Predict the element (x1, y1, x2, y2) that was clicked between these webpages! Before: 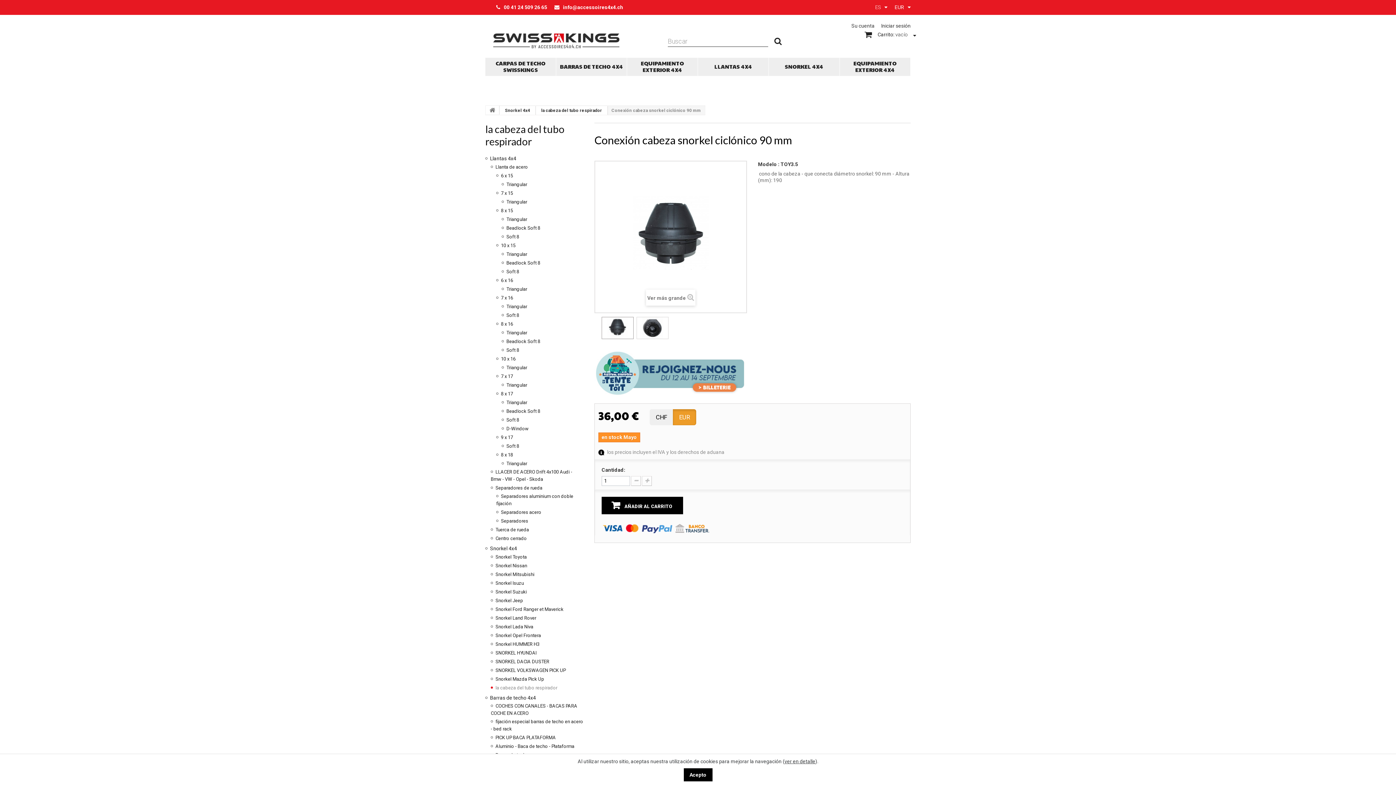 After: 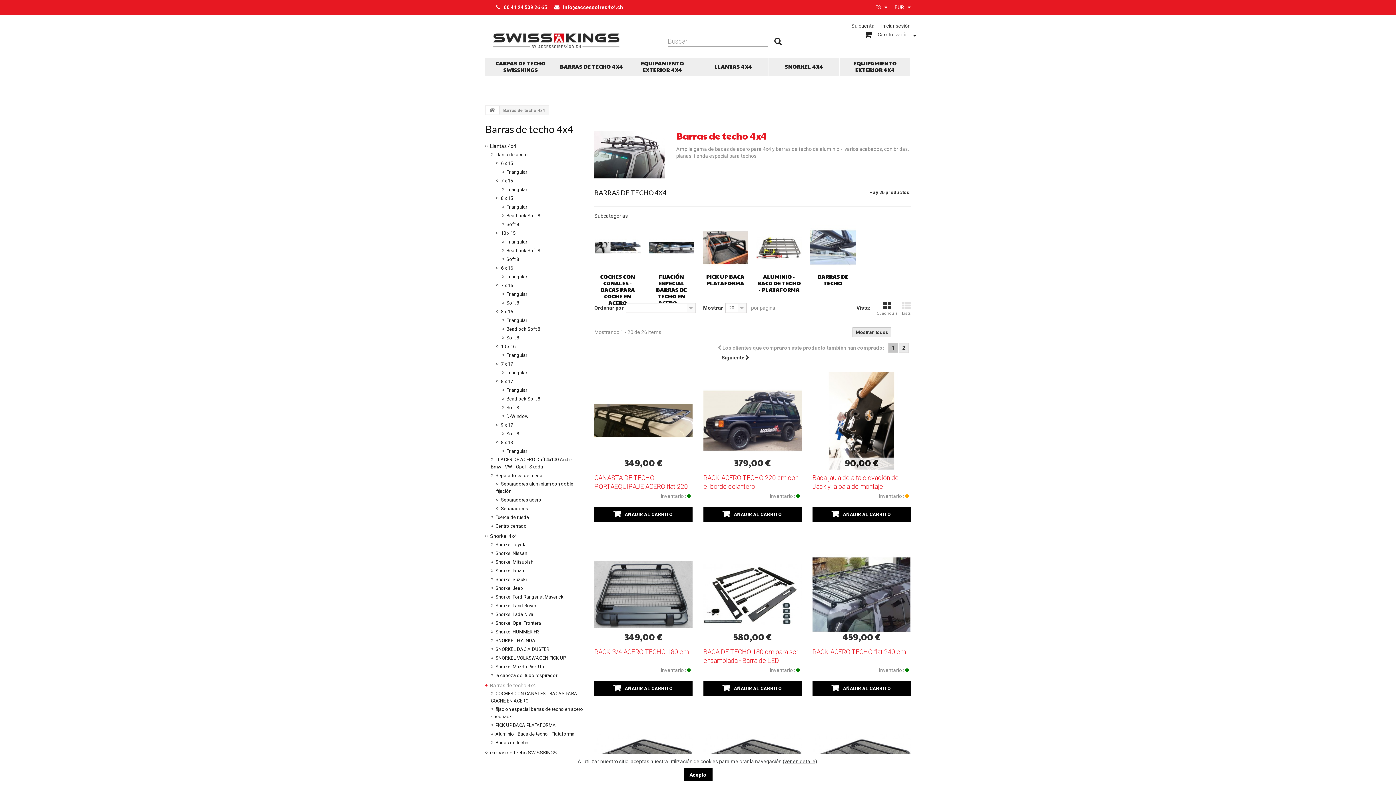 Action: bbox: (559, 63, 623, 69) label: BARRAS DE TECHO 4X4